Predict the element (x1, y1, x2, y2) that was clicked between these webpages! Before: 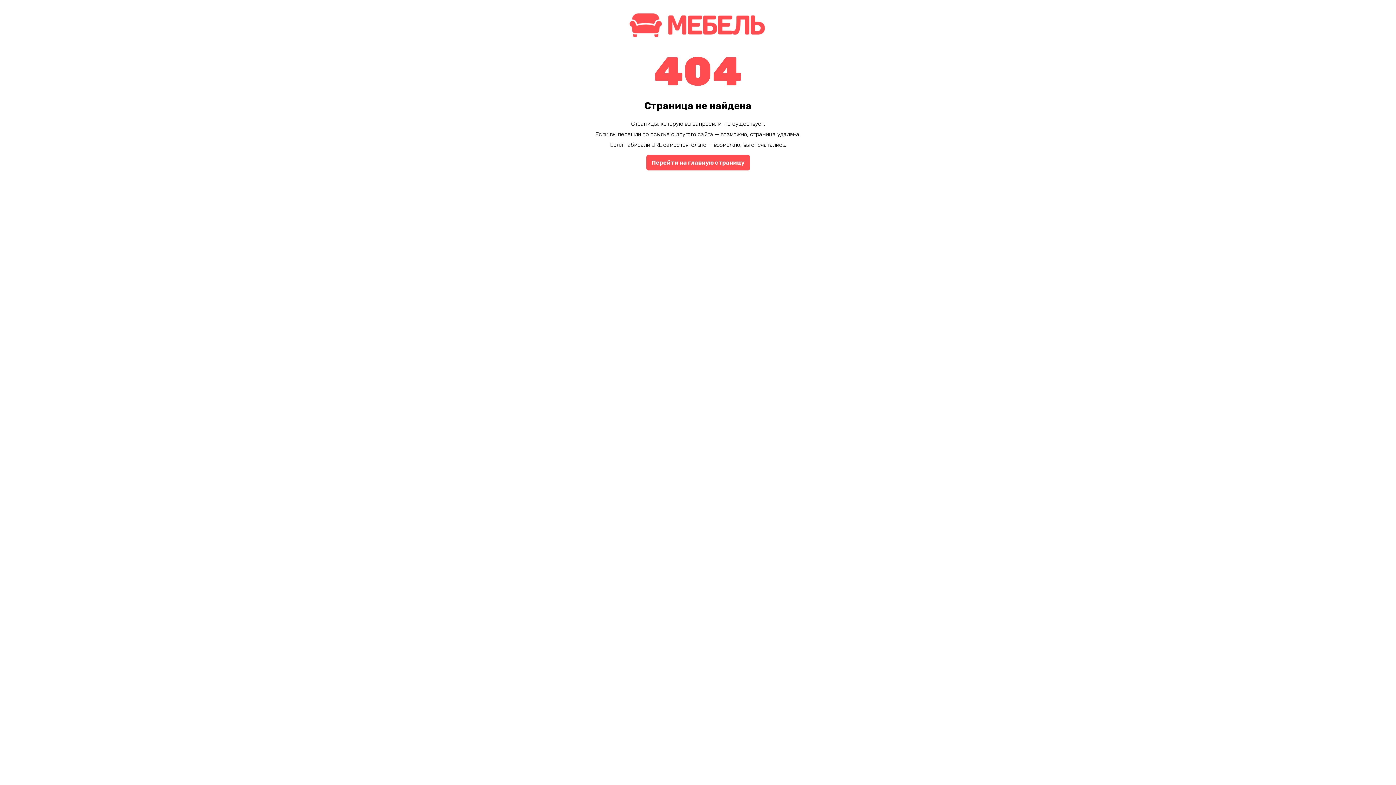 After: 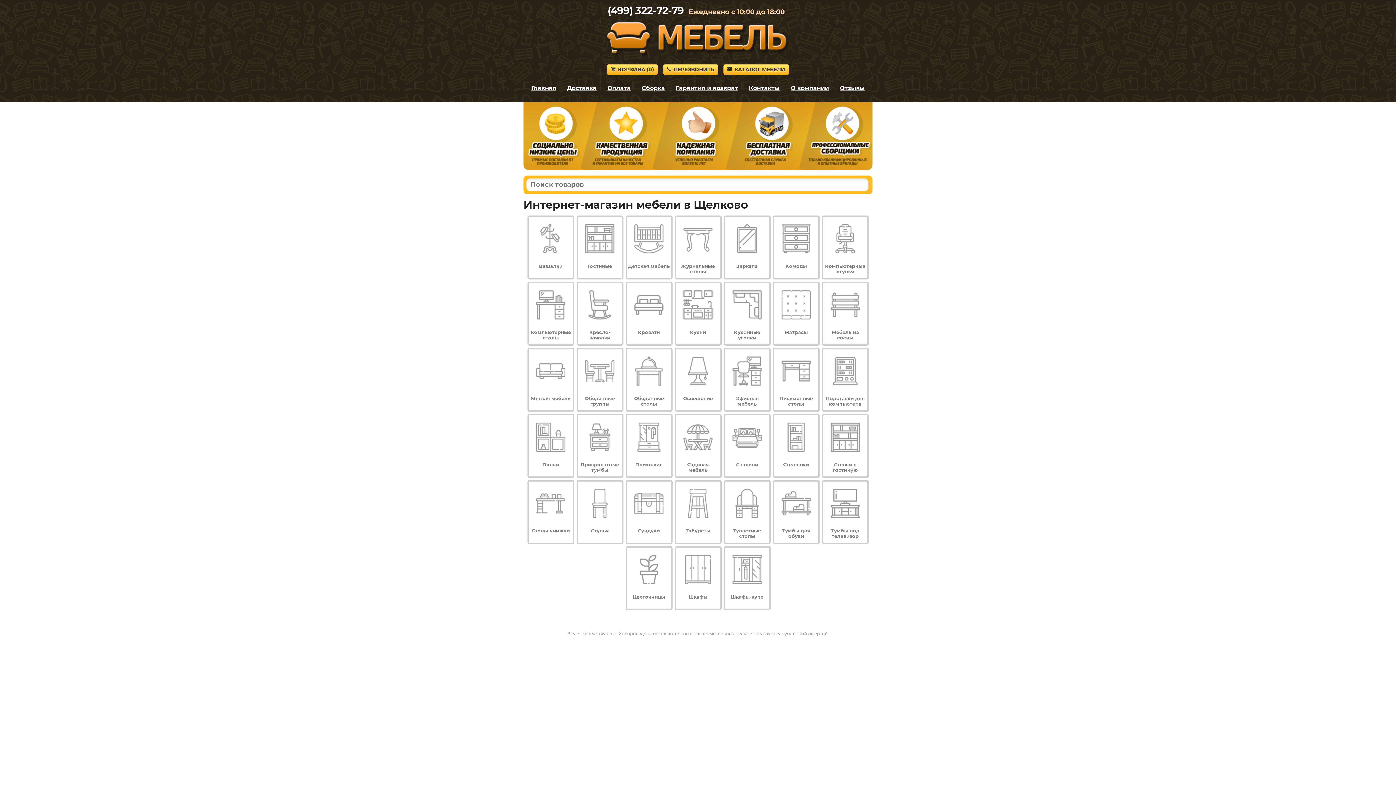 Action: bbox: (625, 34, 770, 41)